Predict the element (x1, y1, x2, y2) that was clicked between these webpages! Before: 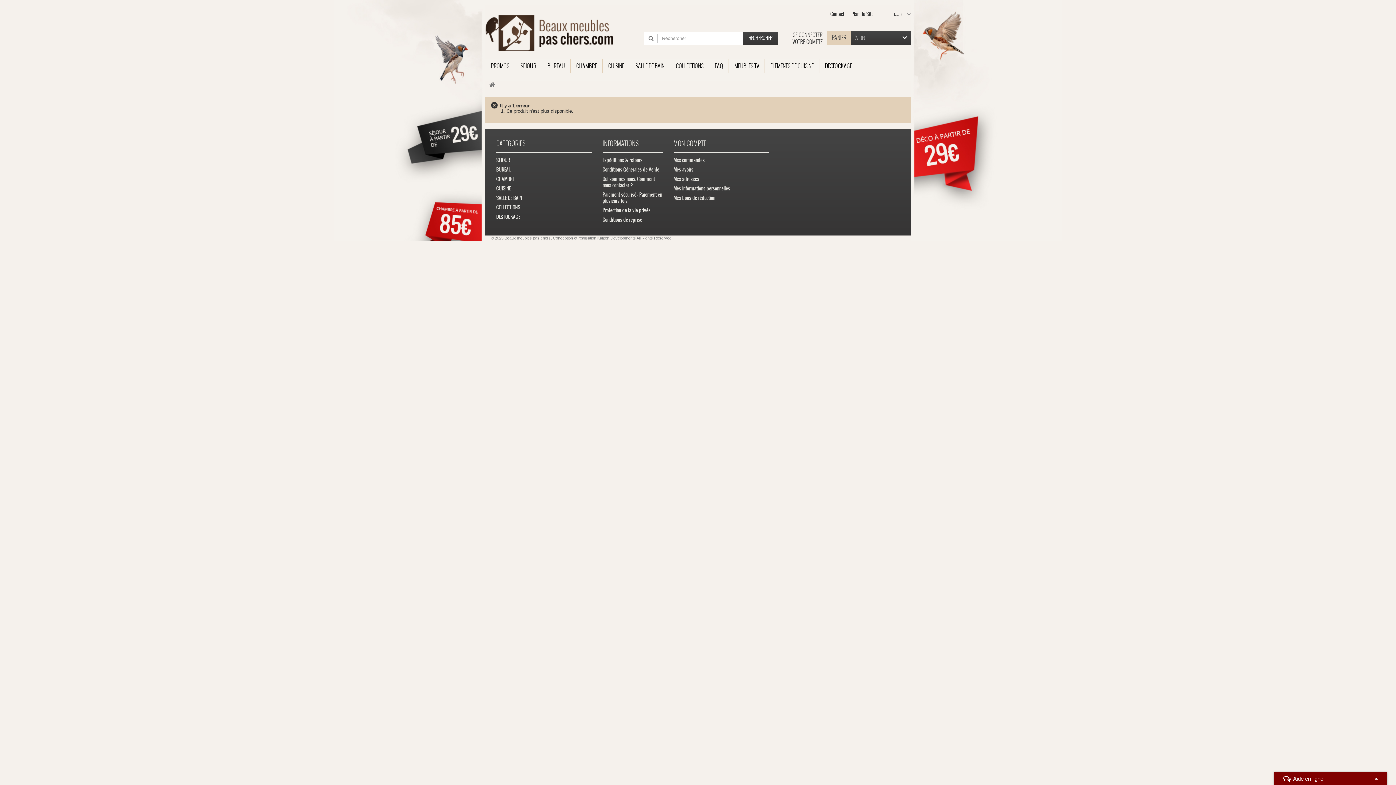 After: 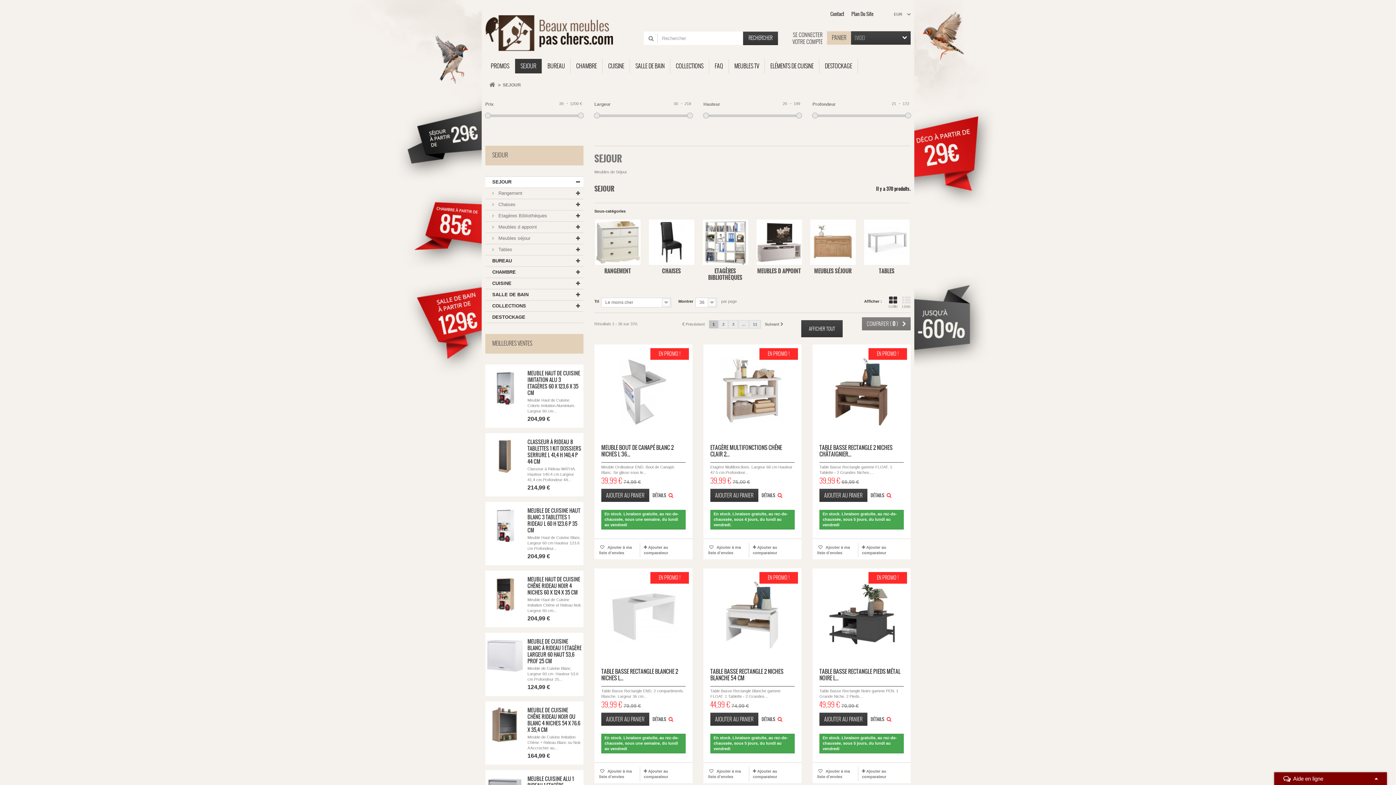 Action: label: SEJOUR bbox: (515, 58, 541, 73)